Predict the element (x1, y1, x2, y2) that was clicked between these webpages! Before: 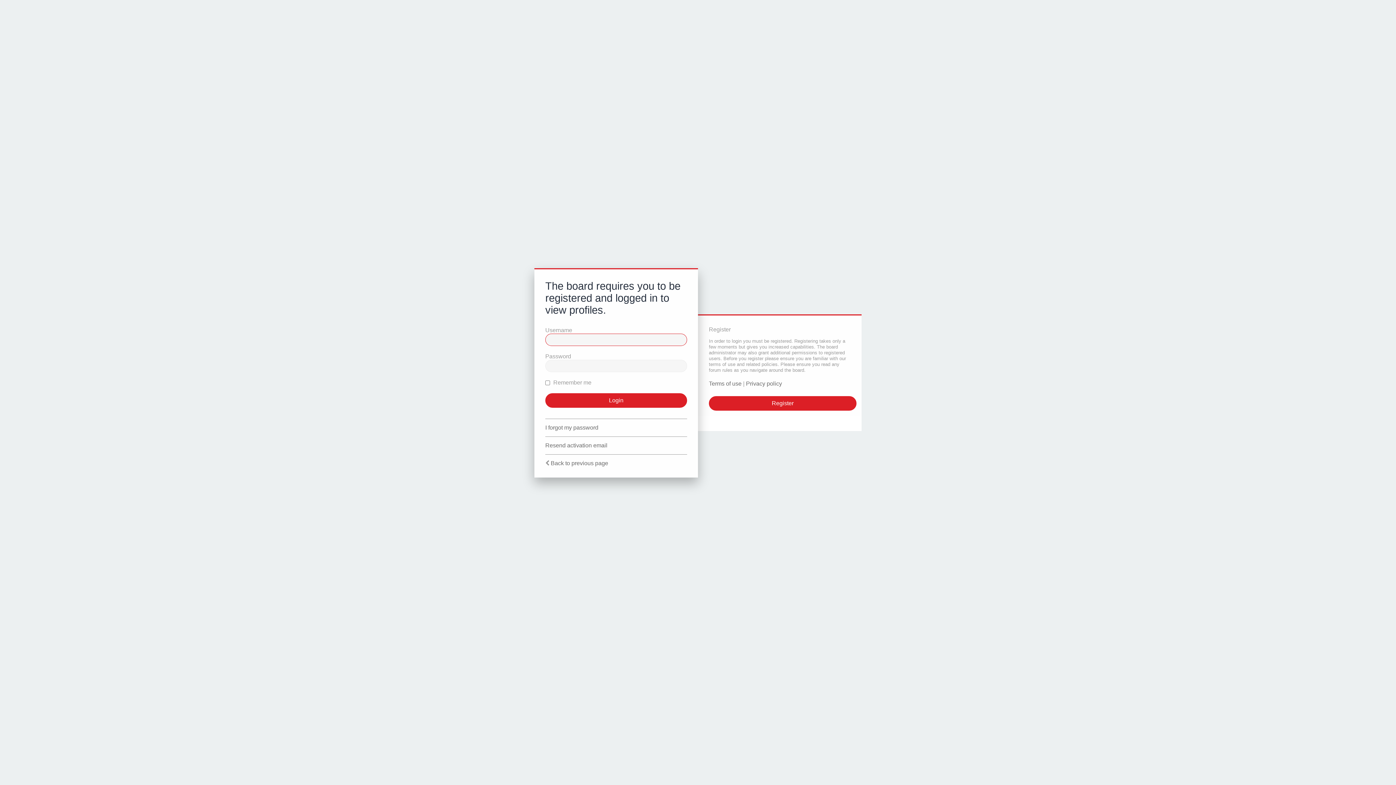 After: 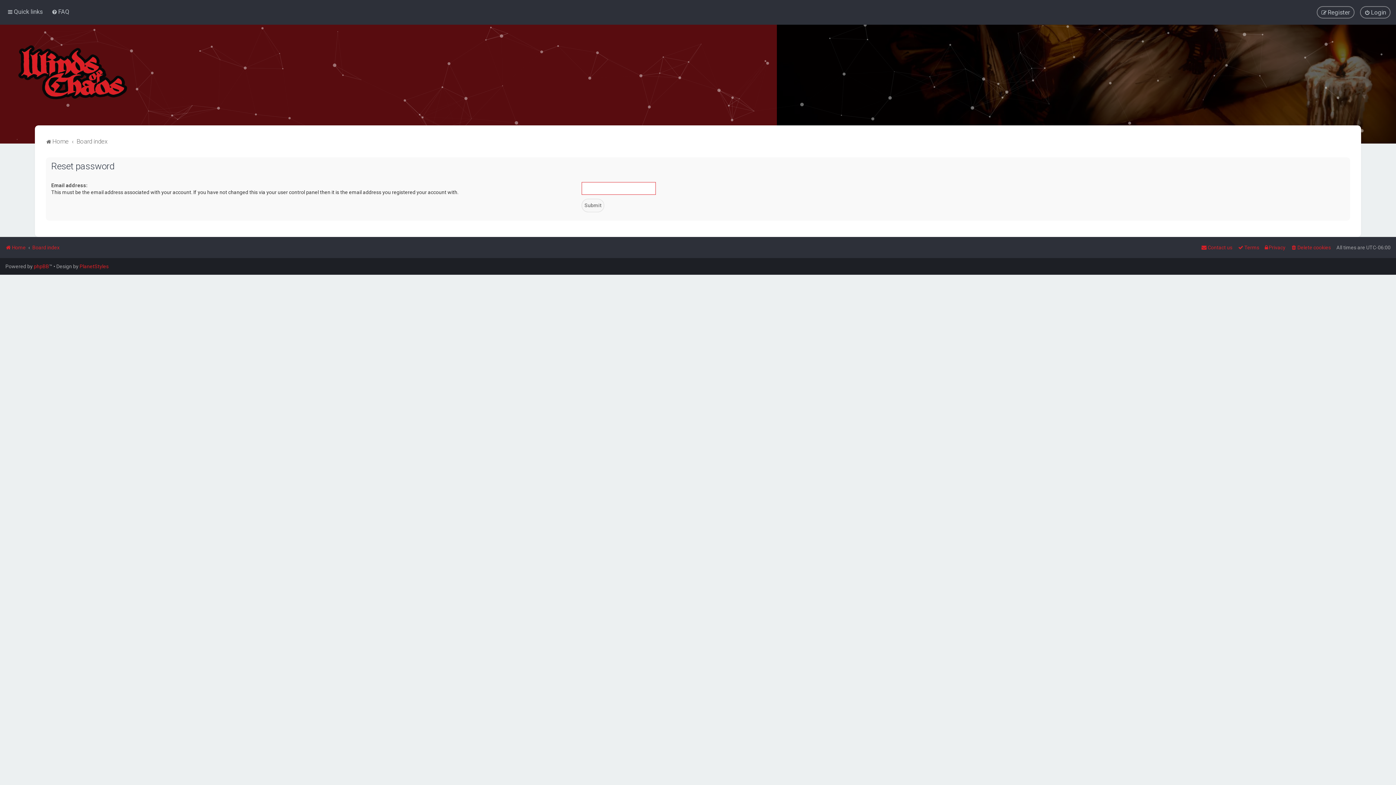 Action: bbox: (545, 424, 598, 431) label: I forgot my password